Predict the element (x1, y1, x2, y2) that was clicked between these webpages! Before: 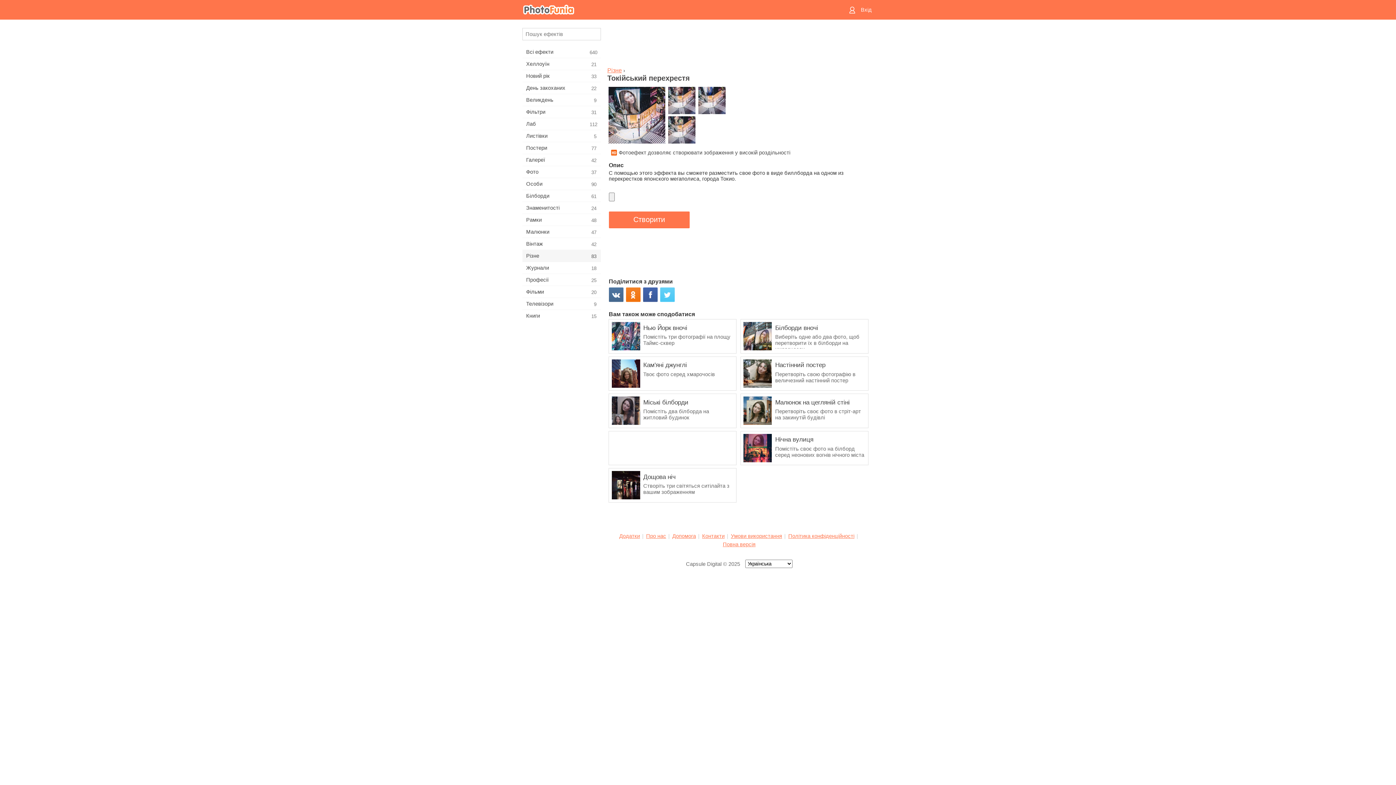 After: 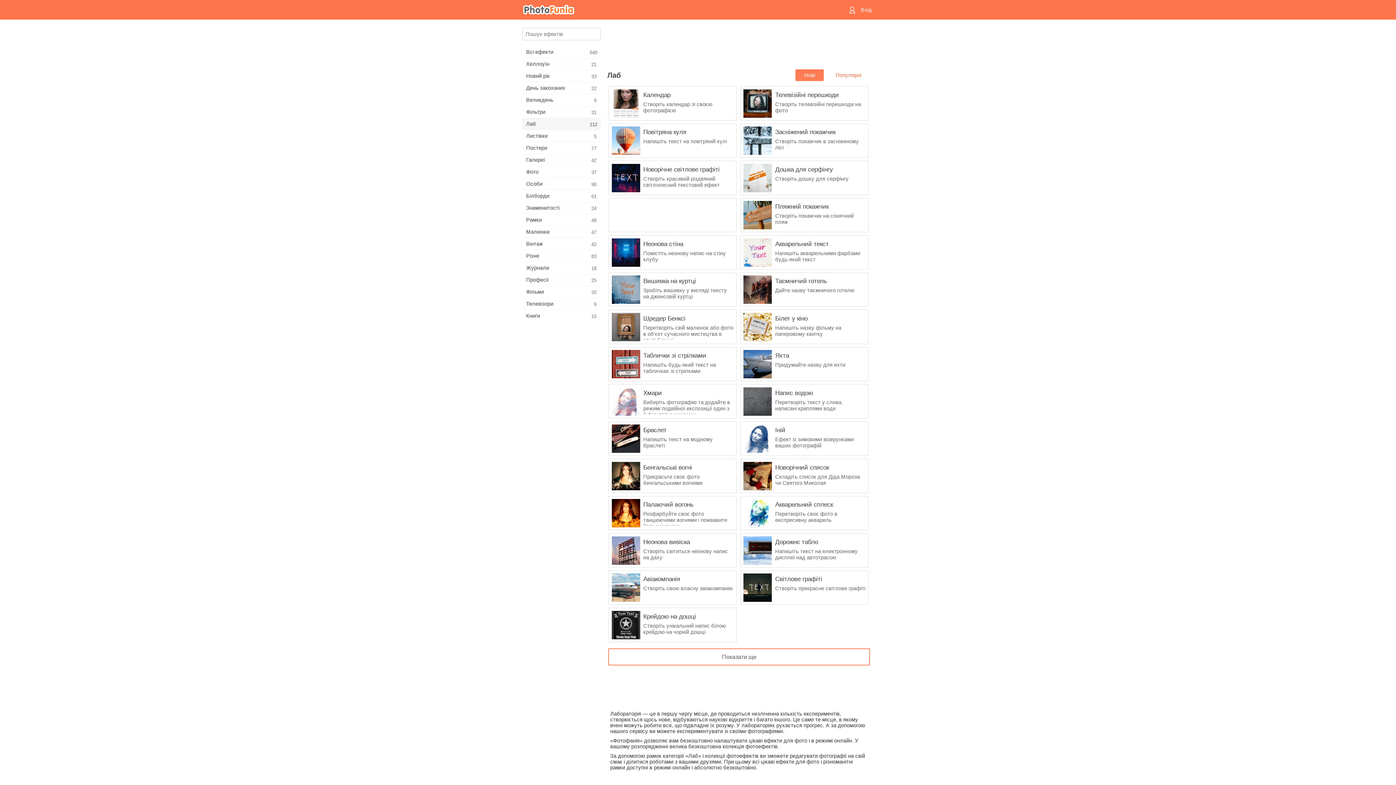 Action: label: Лаб
112 bbox: (522, 118, 601, 129)